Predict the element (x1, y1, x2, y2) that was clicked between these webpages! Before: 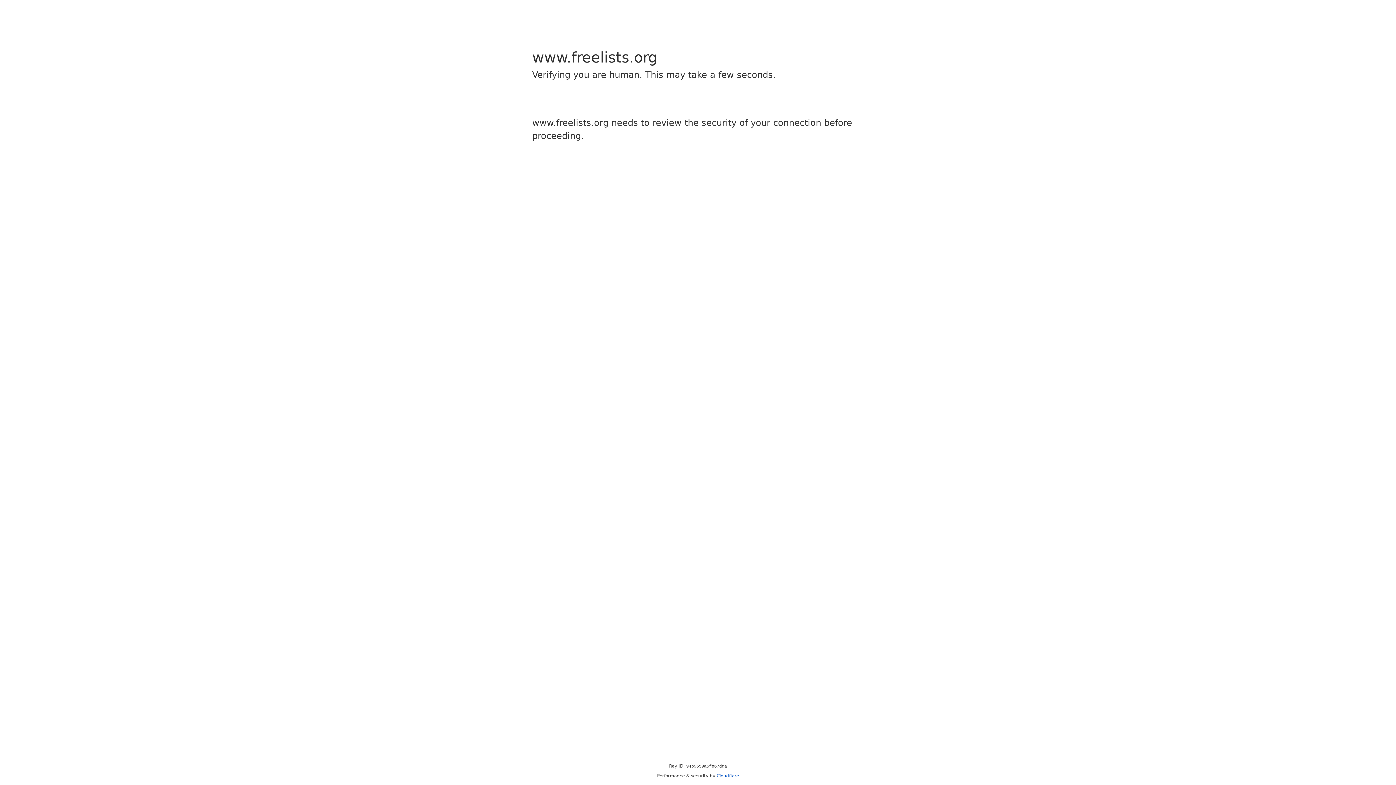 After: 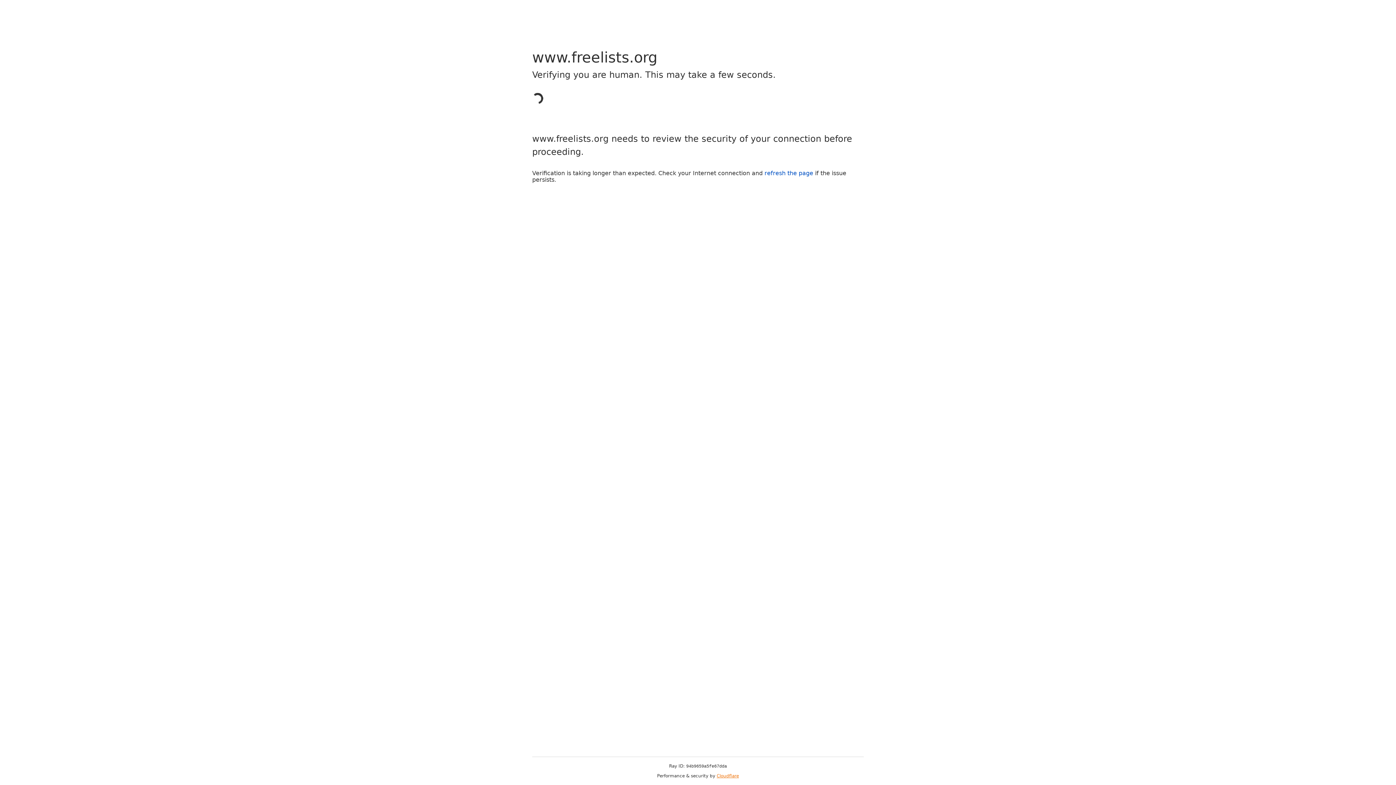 Action: bbox: (716, 773, 739, 778) label: Cloudflare